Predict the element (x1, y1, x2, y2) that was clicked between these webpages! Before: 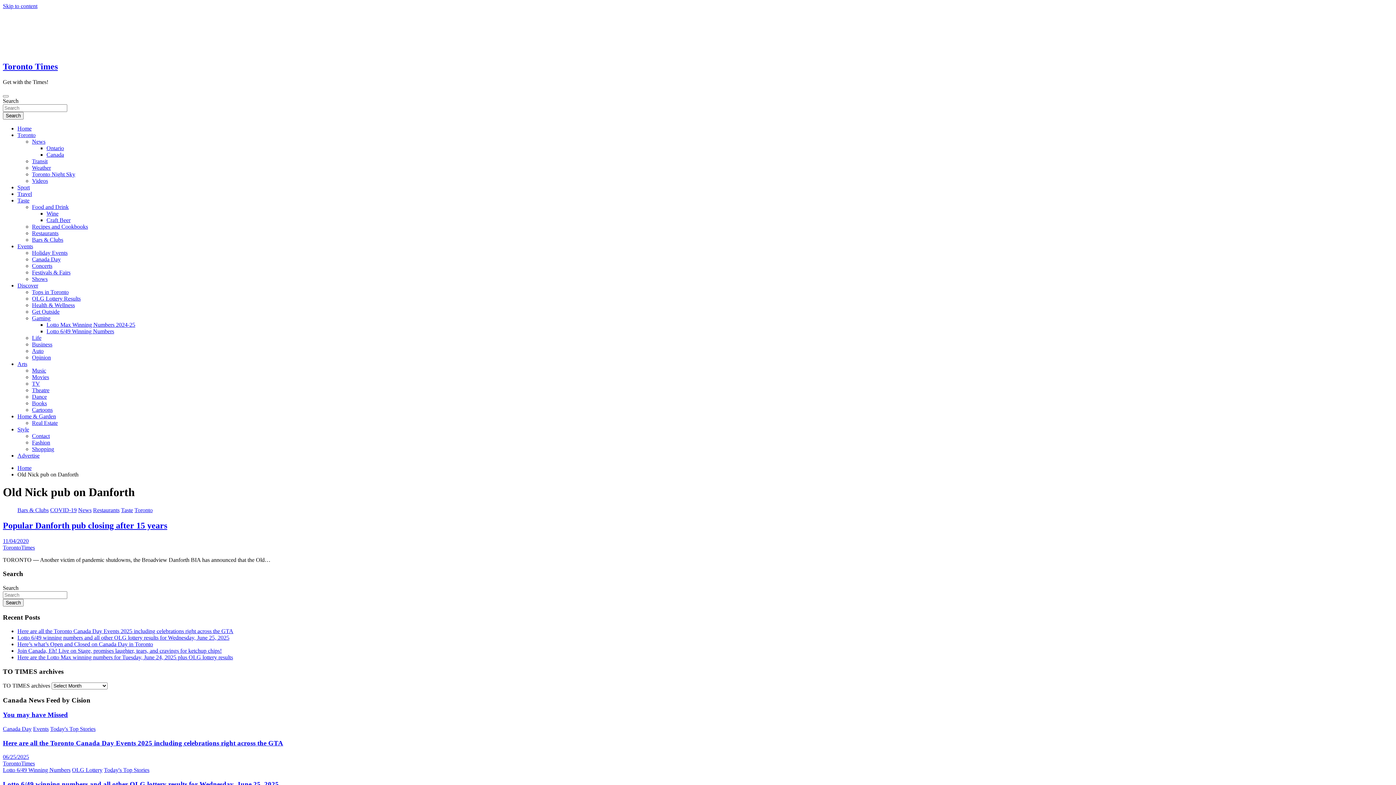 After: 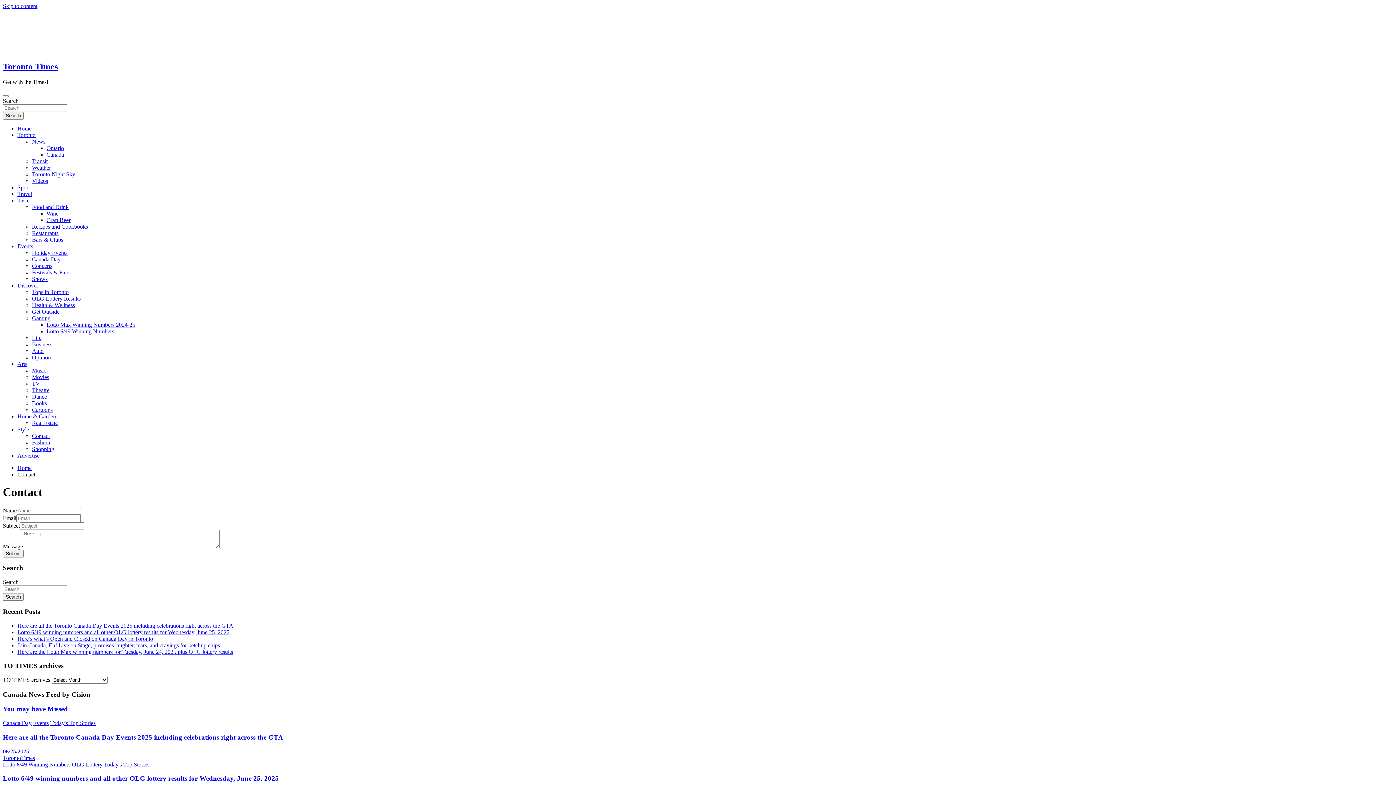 Action: bbox: (32, 433, 49, 439) label: Contact